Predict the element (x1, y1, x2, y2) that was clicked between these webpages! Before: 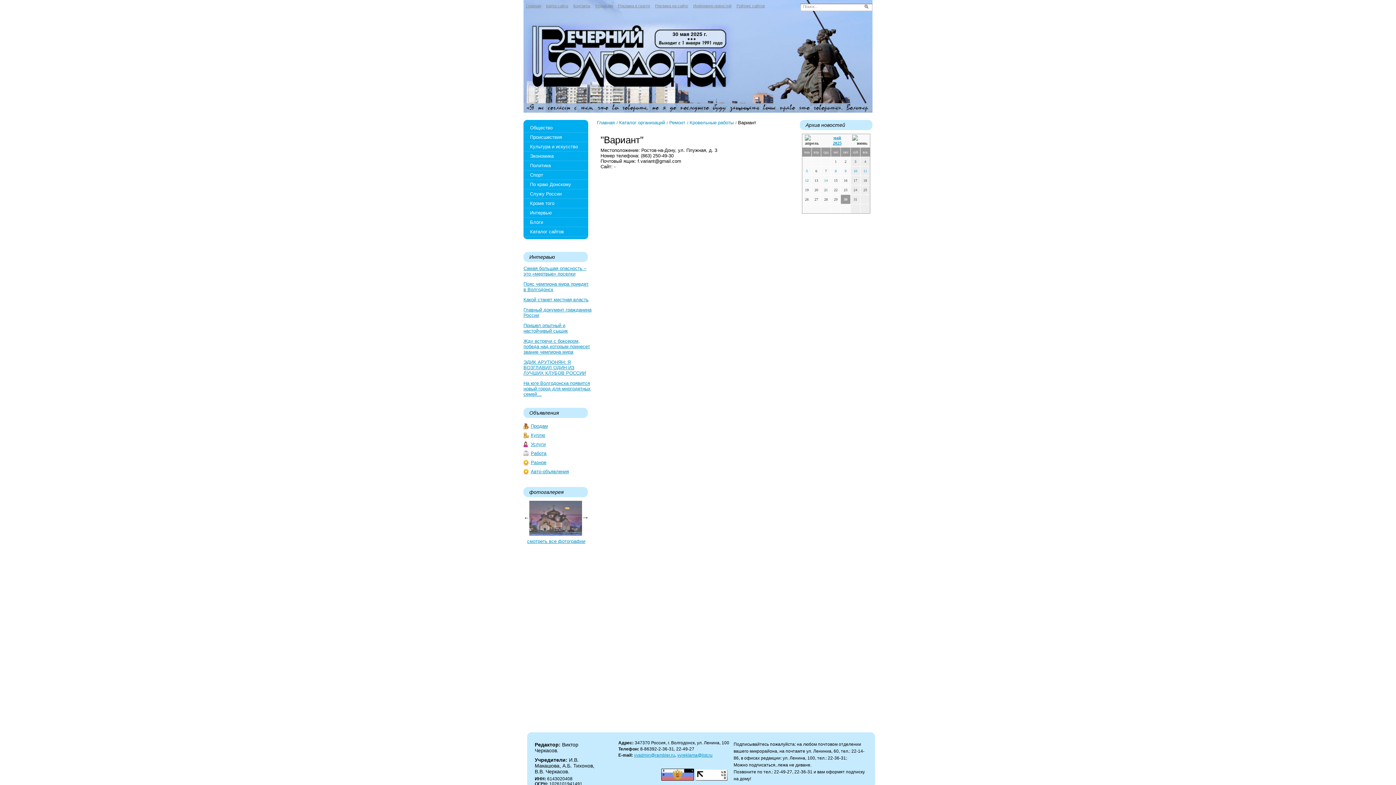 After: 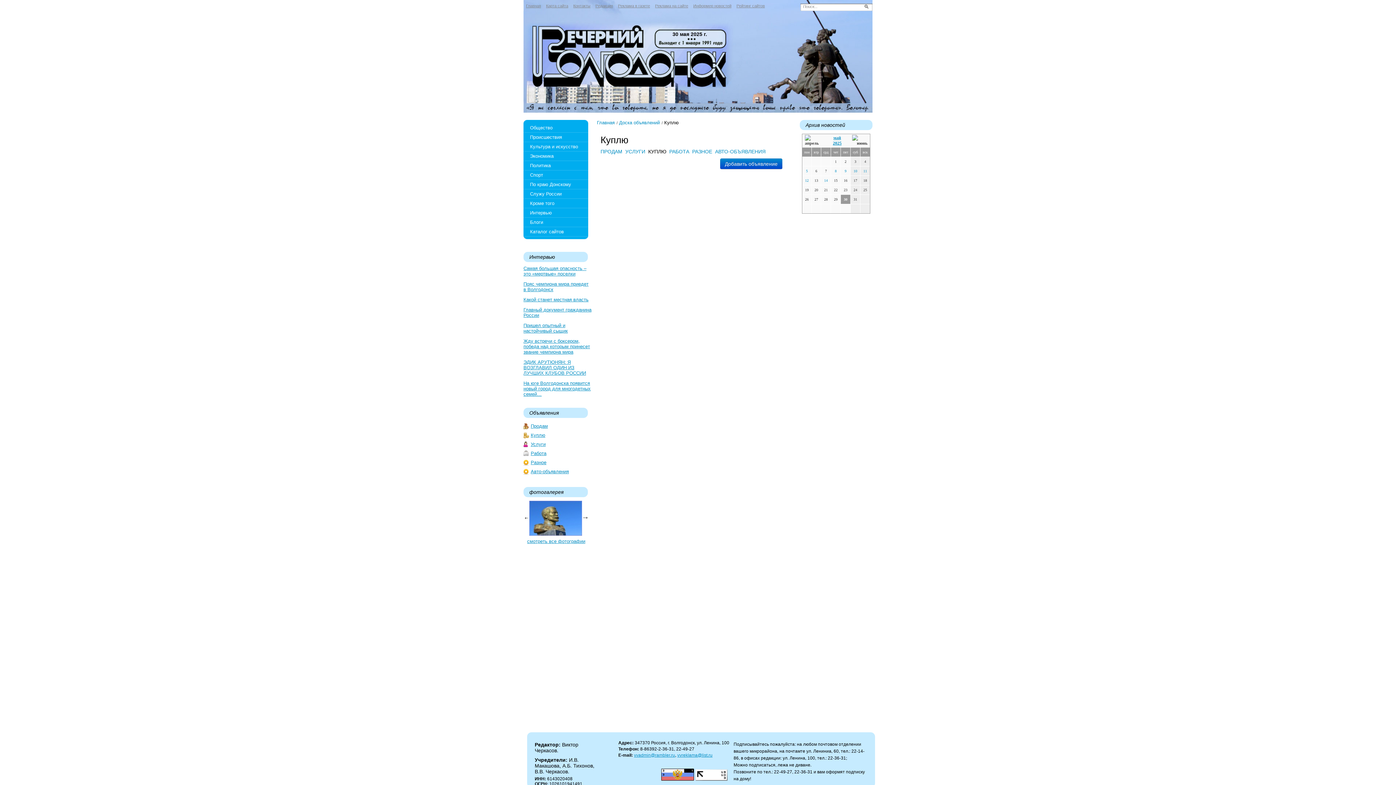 Action: label: Куплю bbox: (530, 432, 545, 438)